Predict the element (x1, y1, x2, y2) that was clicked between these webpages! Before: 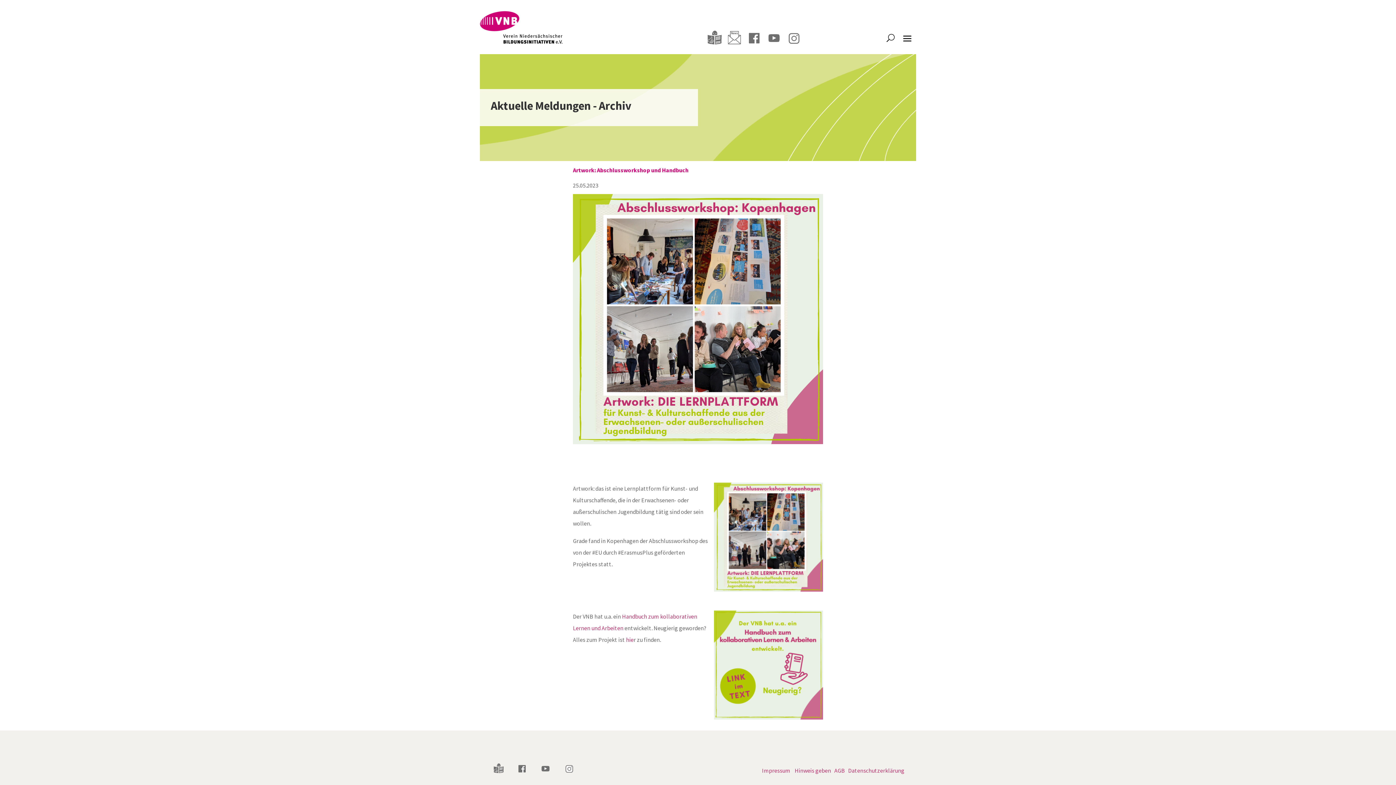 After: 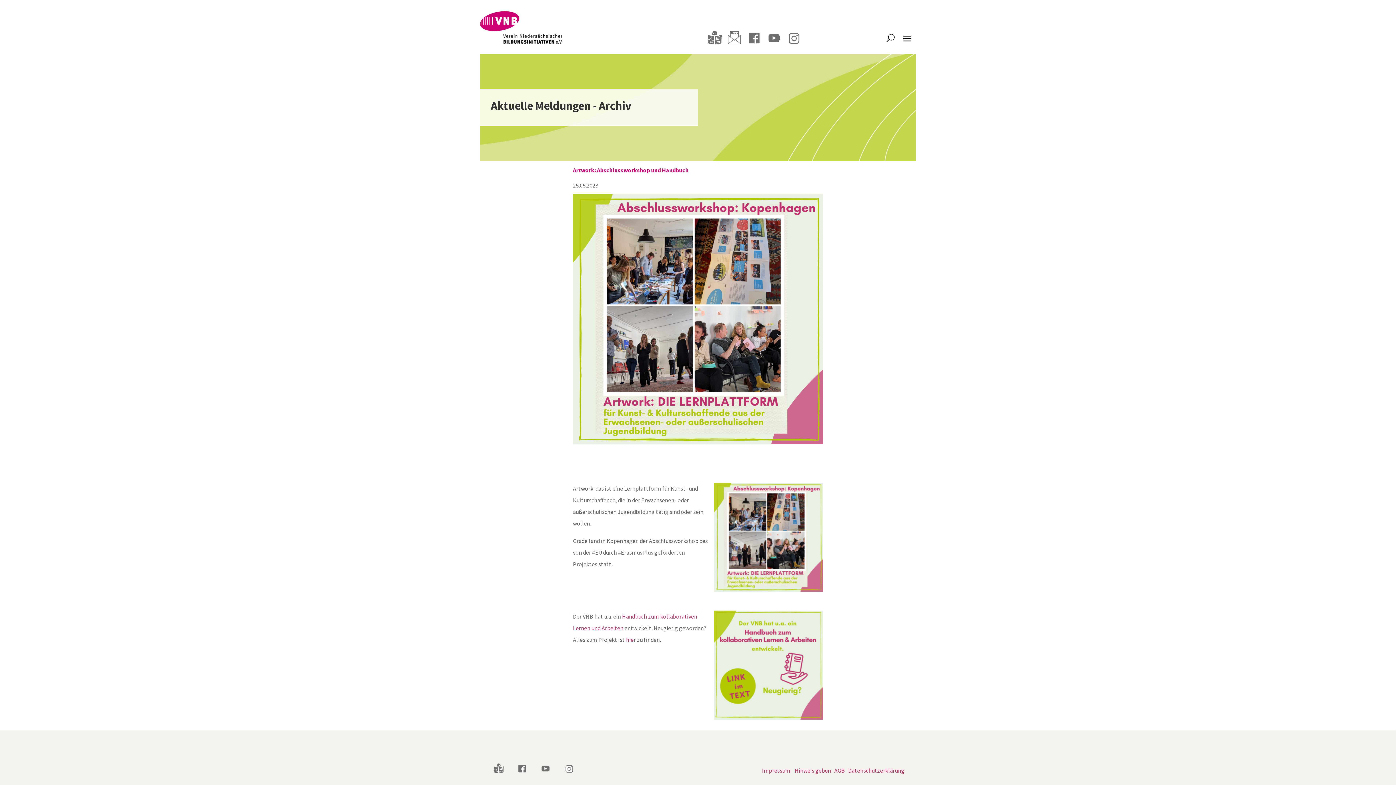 Action: bbox: (491, 762, 505, 776)